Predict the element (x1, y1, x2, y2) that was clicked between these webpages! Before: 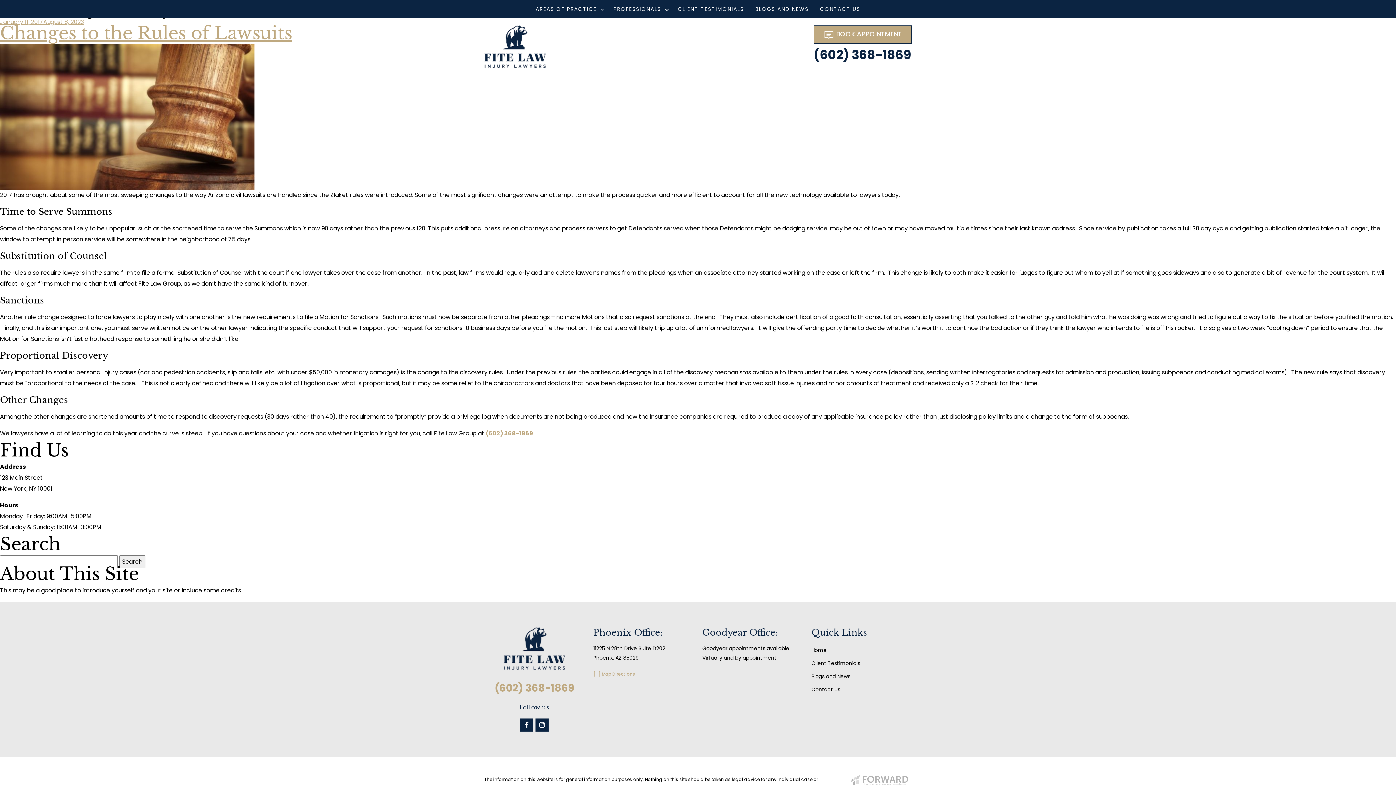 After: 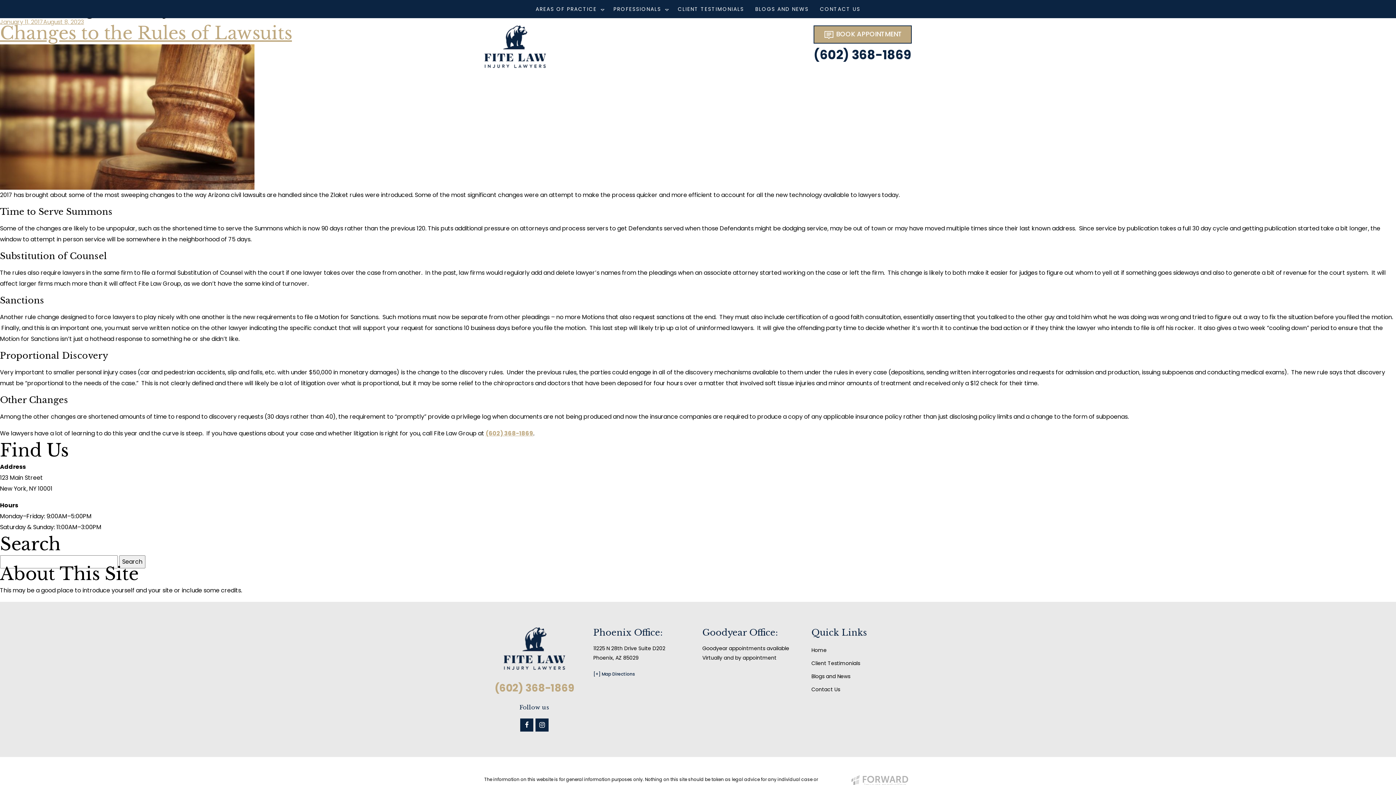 Action: bbox: (593, 671, 635, 677) label: [+] Map Directions